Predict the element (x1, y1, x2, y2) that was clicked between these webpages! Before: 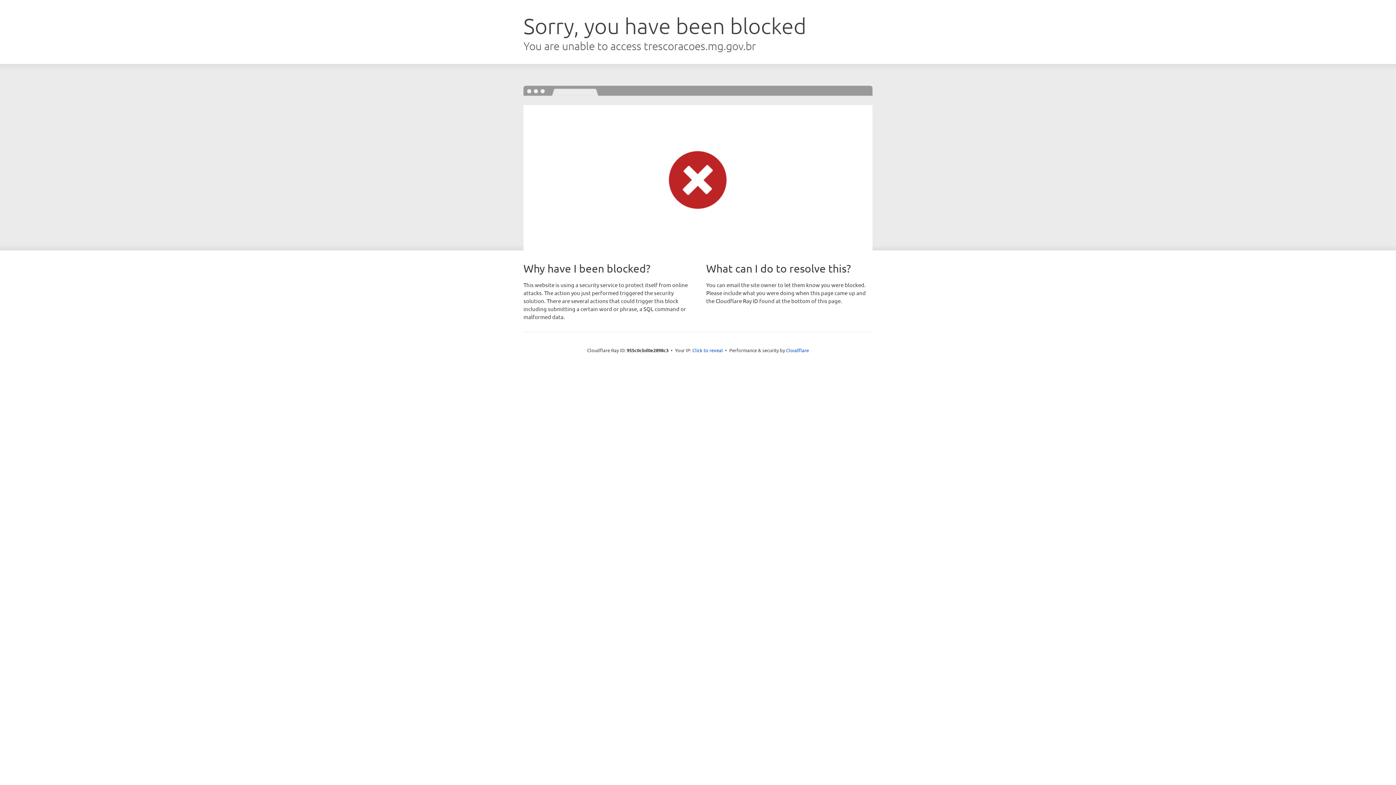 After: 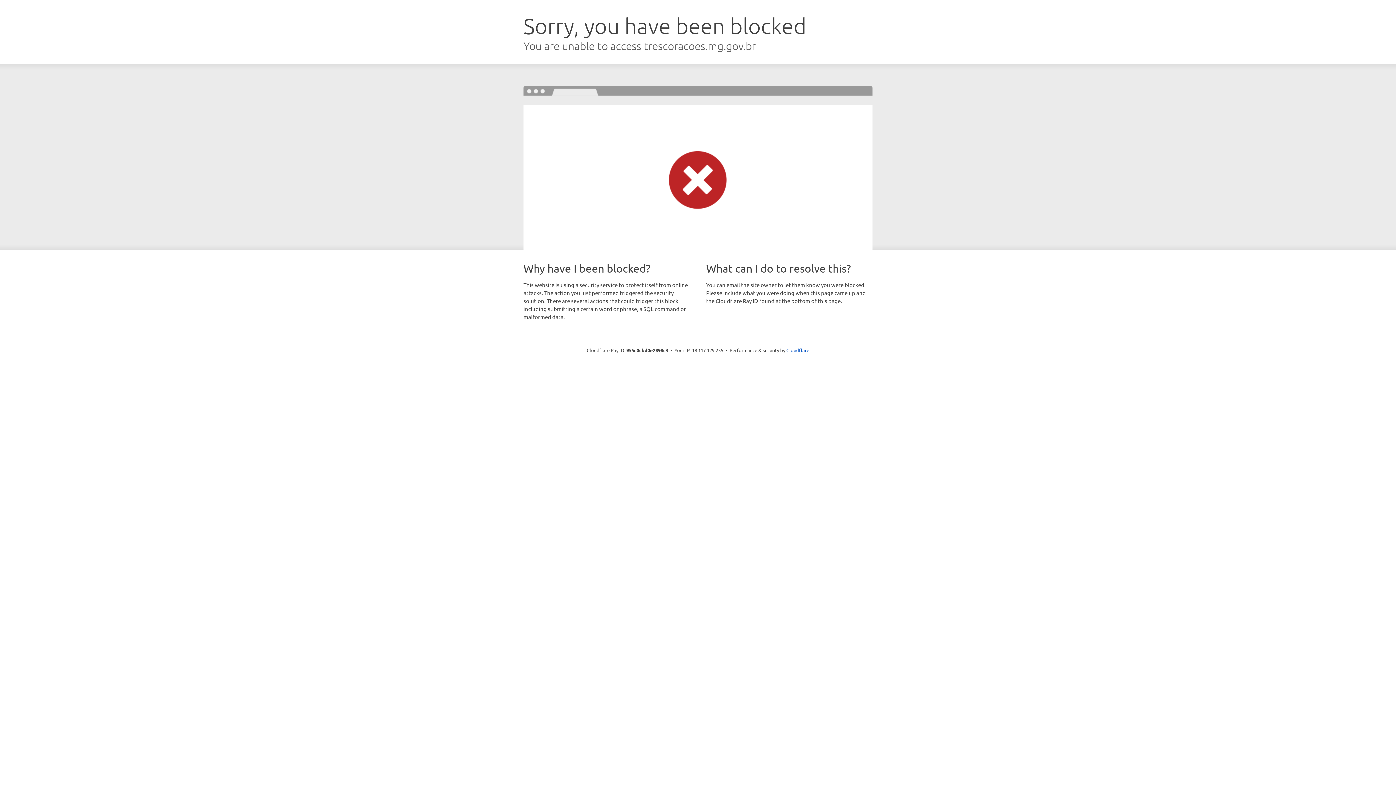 Action: bbox: (692, 346, 723, 353) label: Click to reveal